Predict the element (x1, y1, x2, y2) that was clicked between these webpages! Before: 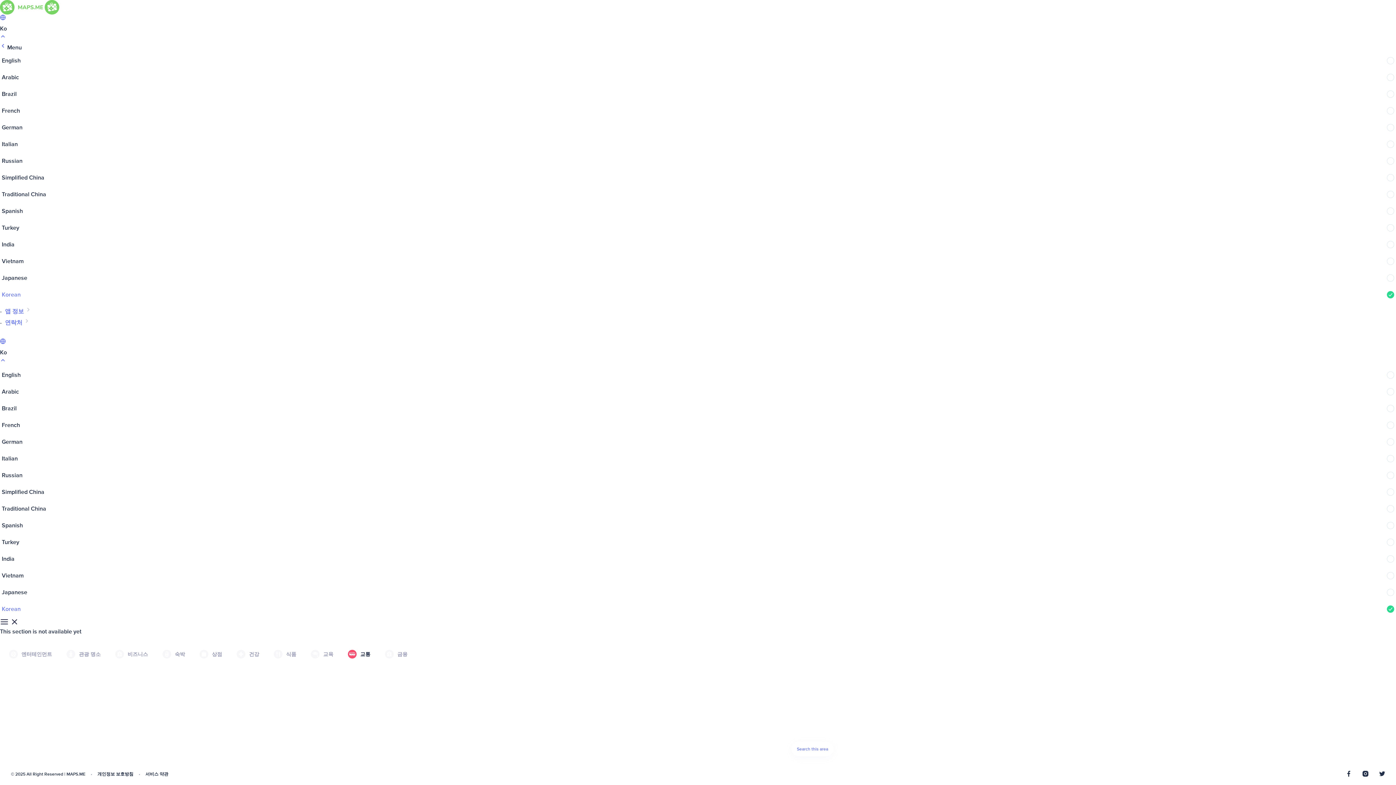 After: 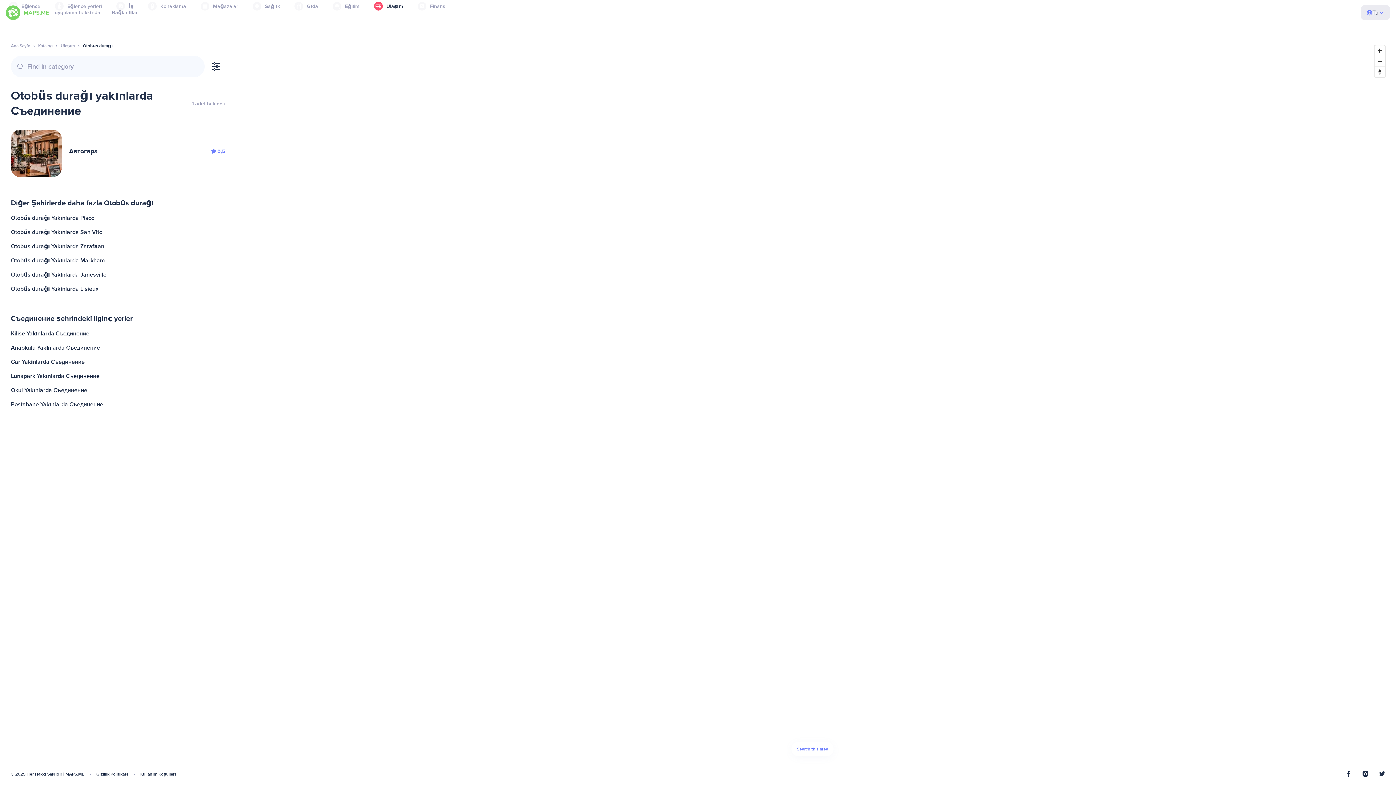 Action: bbox: (0, 219, 1396, 236) label: Turkey